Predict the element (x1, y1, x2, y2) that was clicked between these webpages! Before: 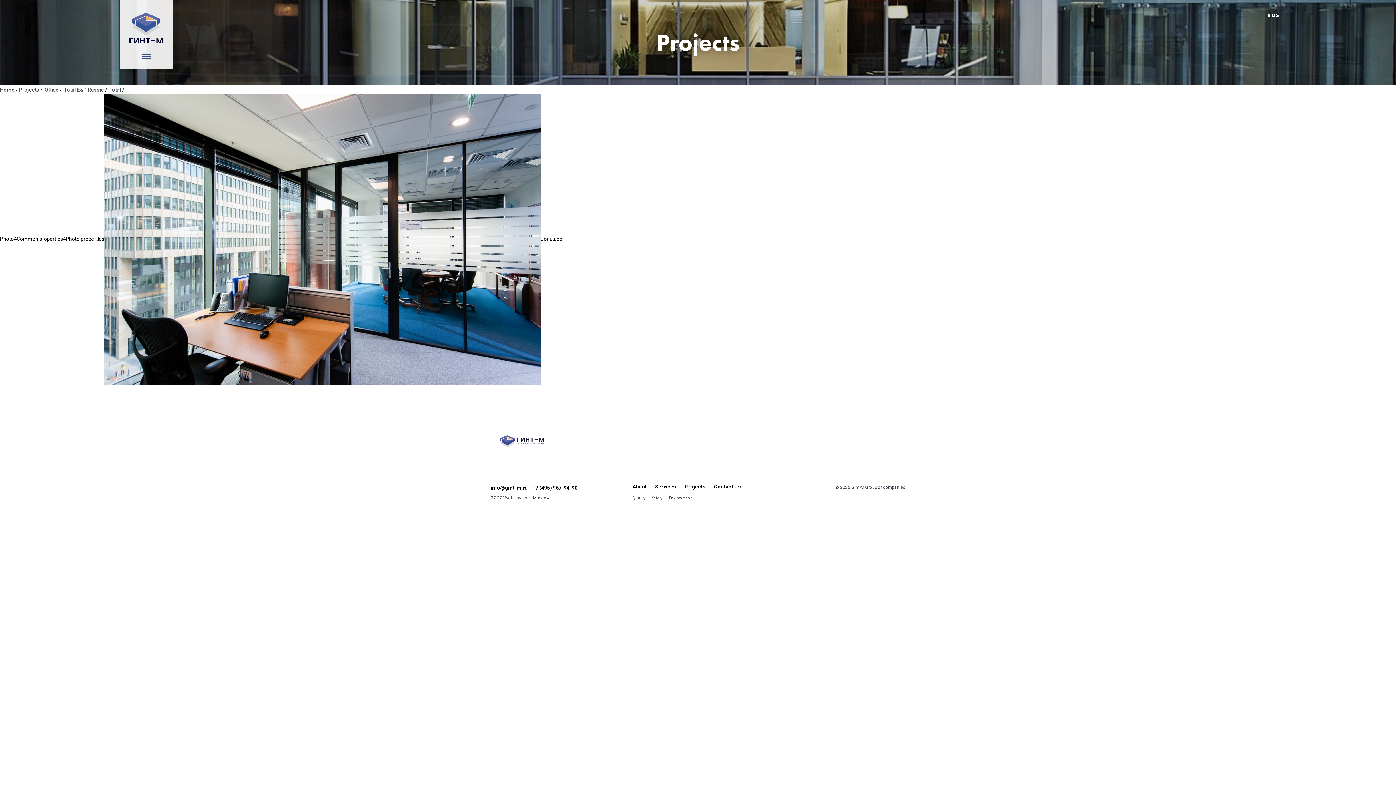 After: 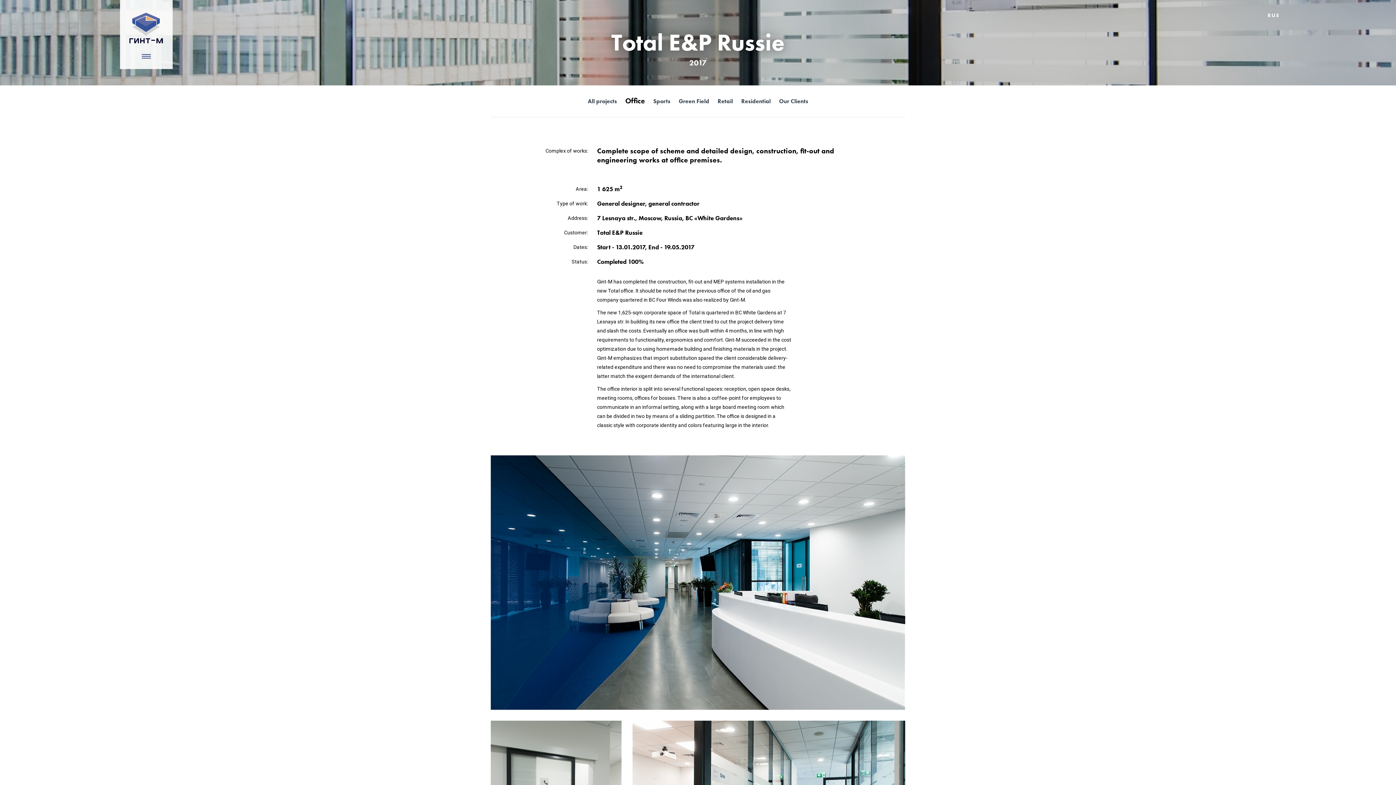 Action: bbox: (64, 86, 104, 92) label: Тotal E&P Russie